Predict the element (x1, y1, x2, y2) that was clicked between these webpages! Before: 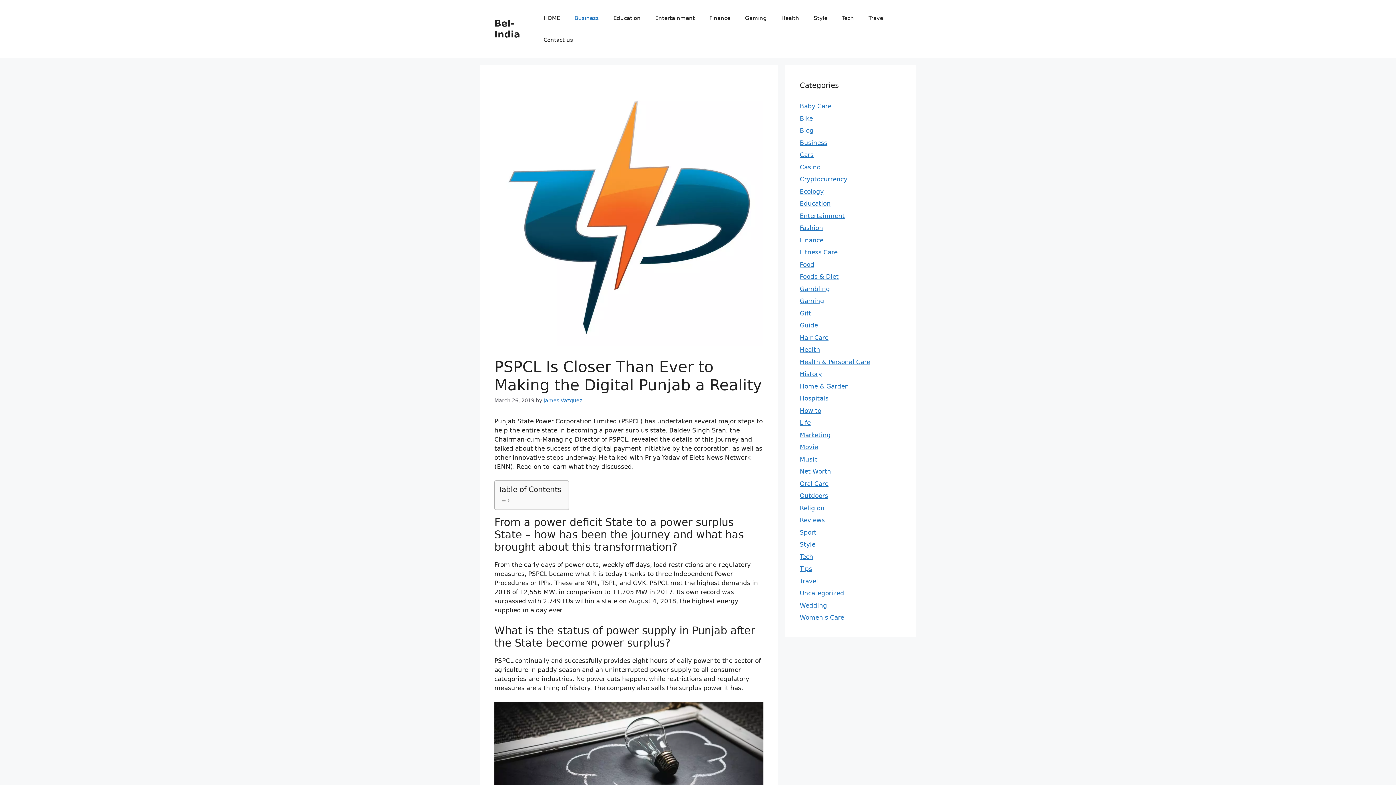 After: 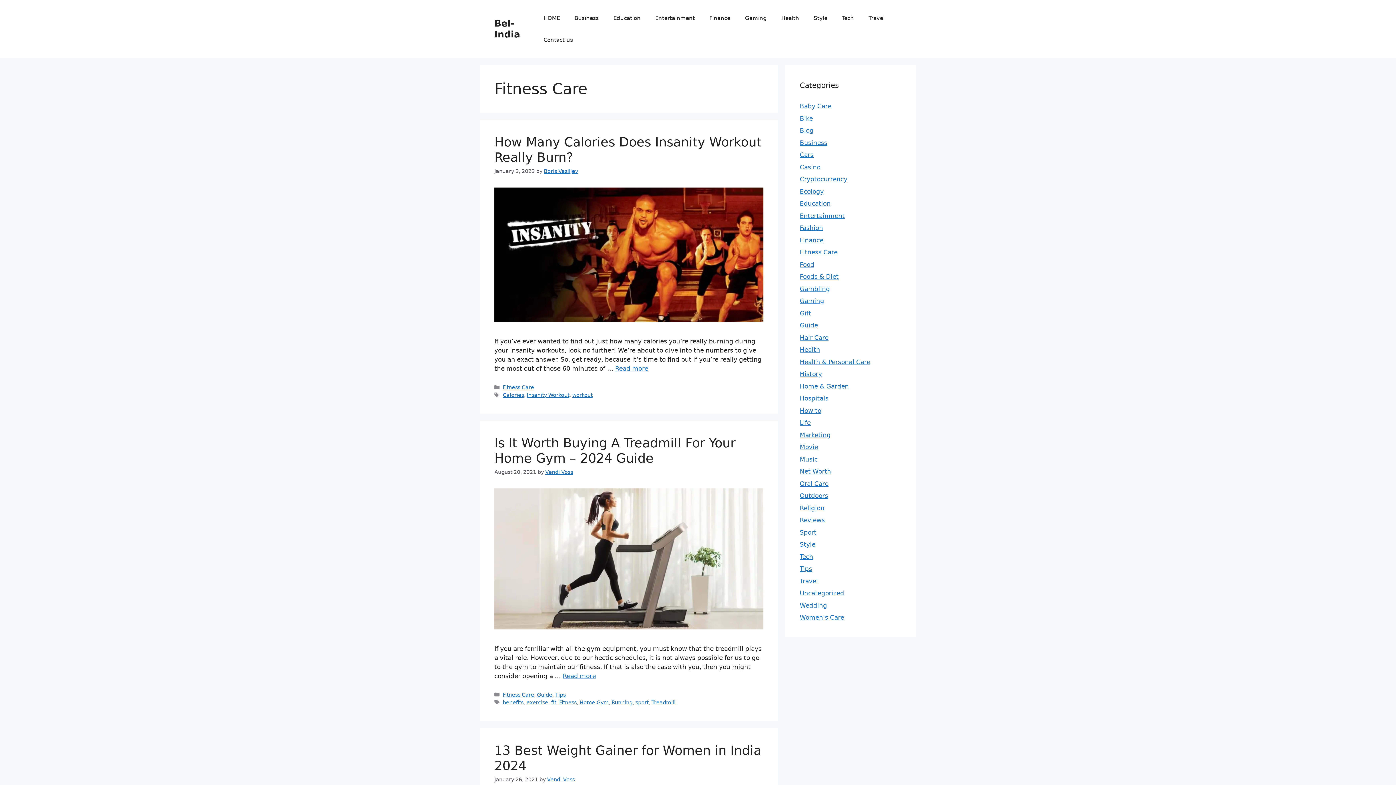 Action: label: Fitness Care bbox: (800, 248, 837, 256)